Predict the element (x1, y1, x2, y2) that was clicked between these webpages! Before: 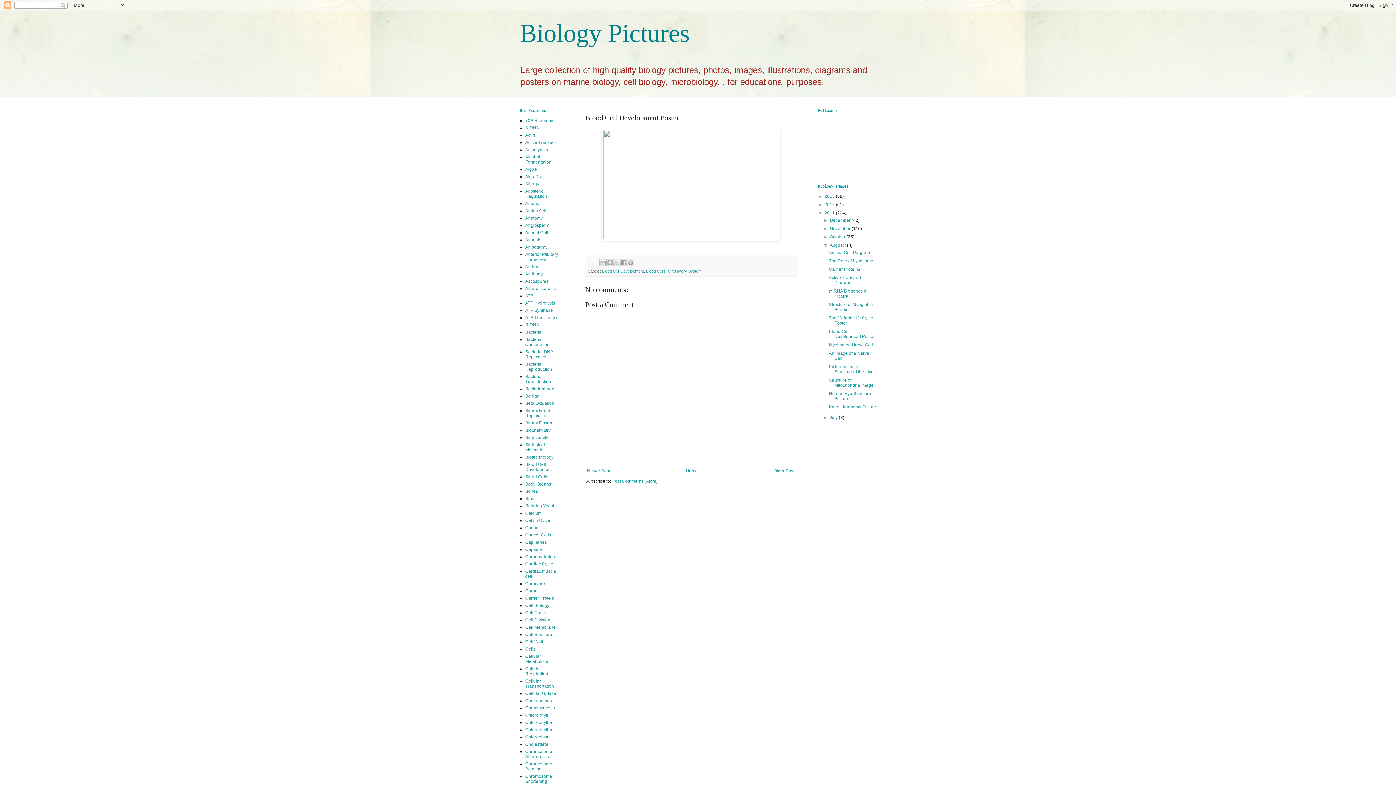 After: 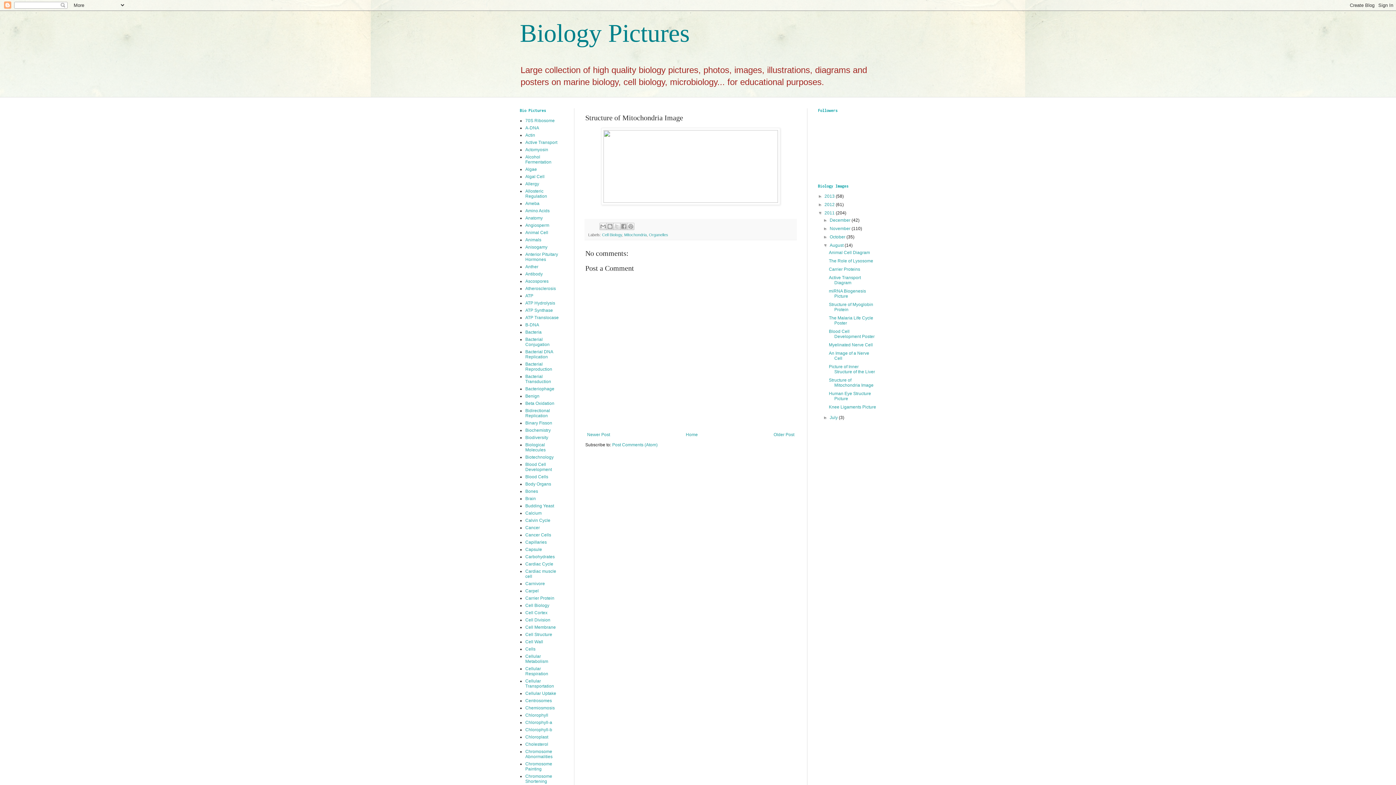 Action: label: Structure of Mitochondria Image bbox: (829, 377, 873, 388)